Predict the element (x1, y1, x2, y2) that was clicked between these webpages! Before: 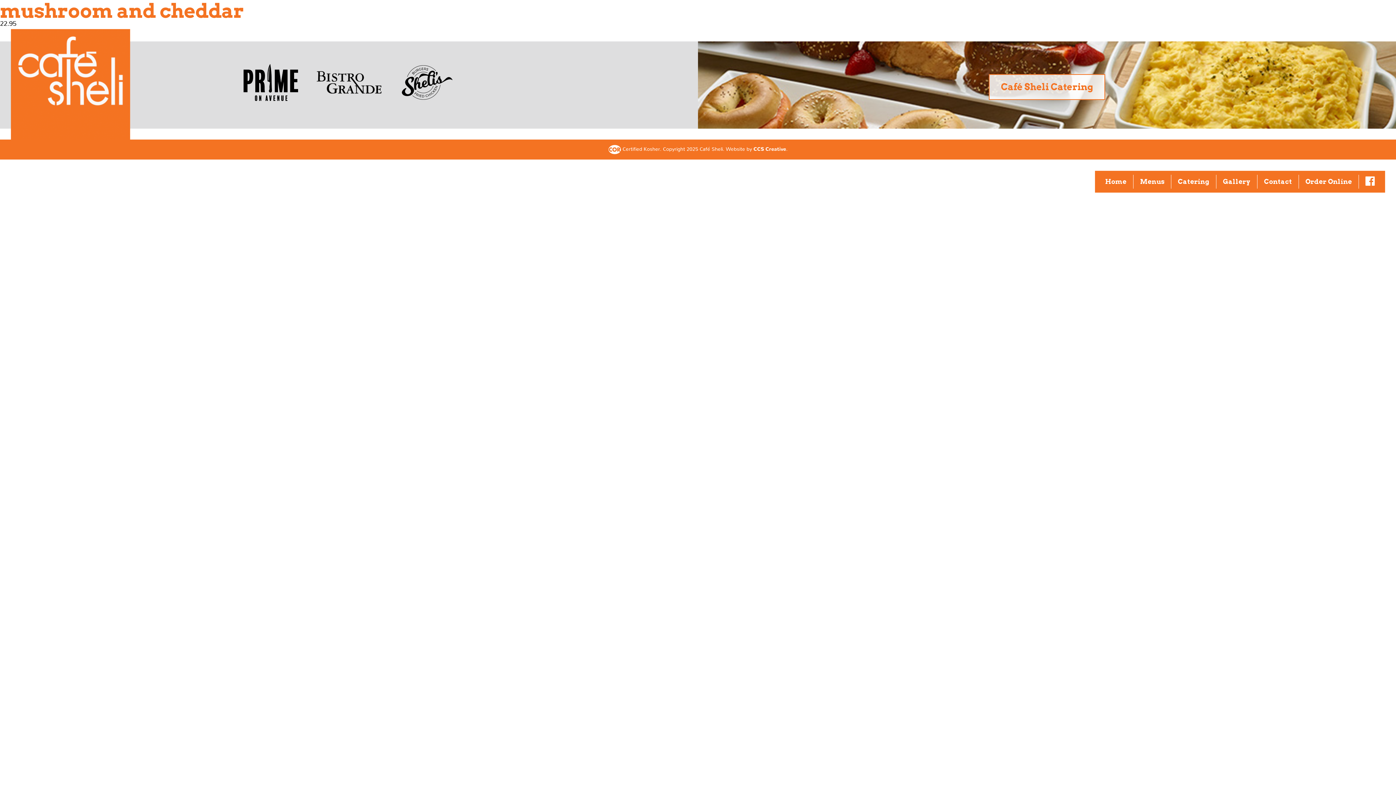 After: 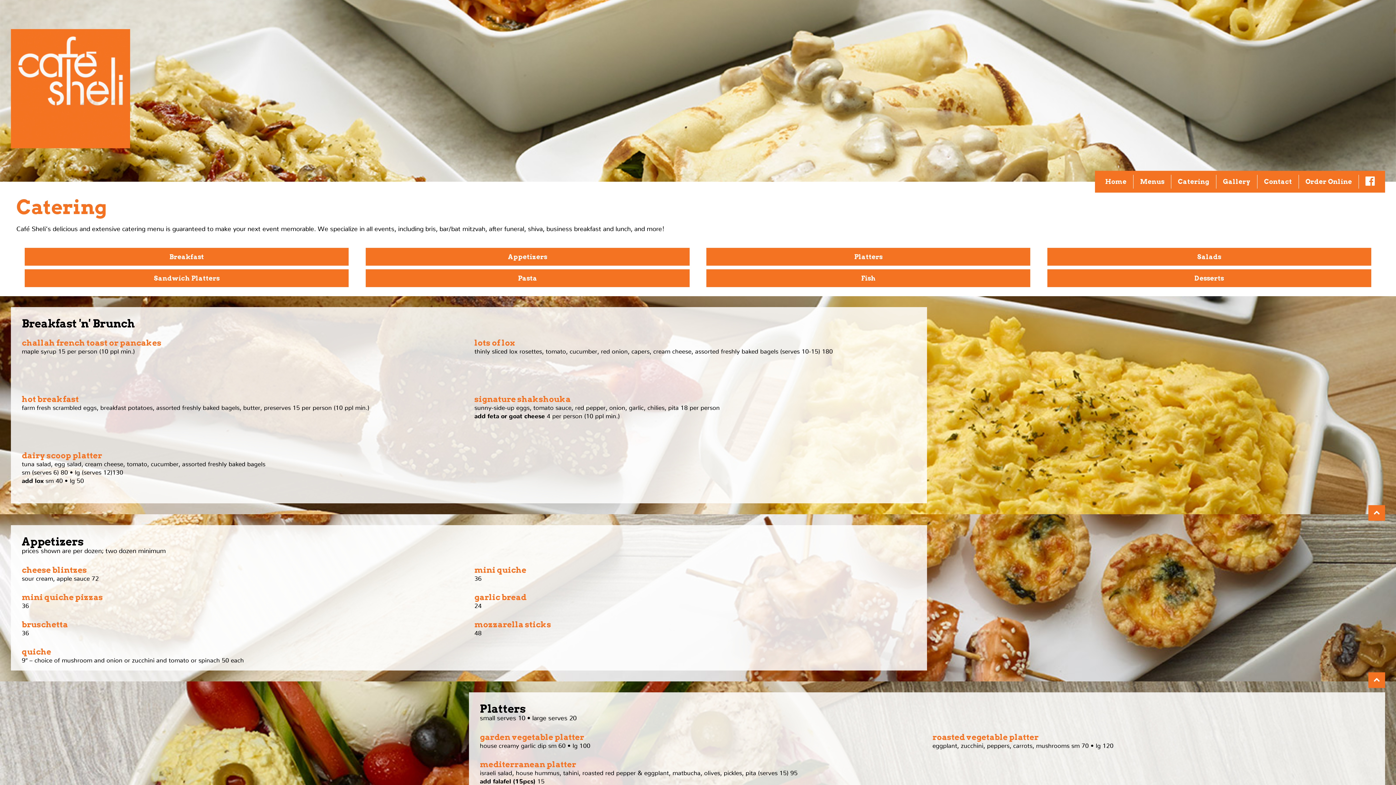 Action: label: Café Sheli Catering bbox: (989, 74, 1105, 100)